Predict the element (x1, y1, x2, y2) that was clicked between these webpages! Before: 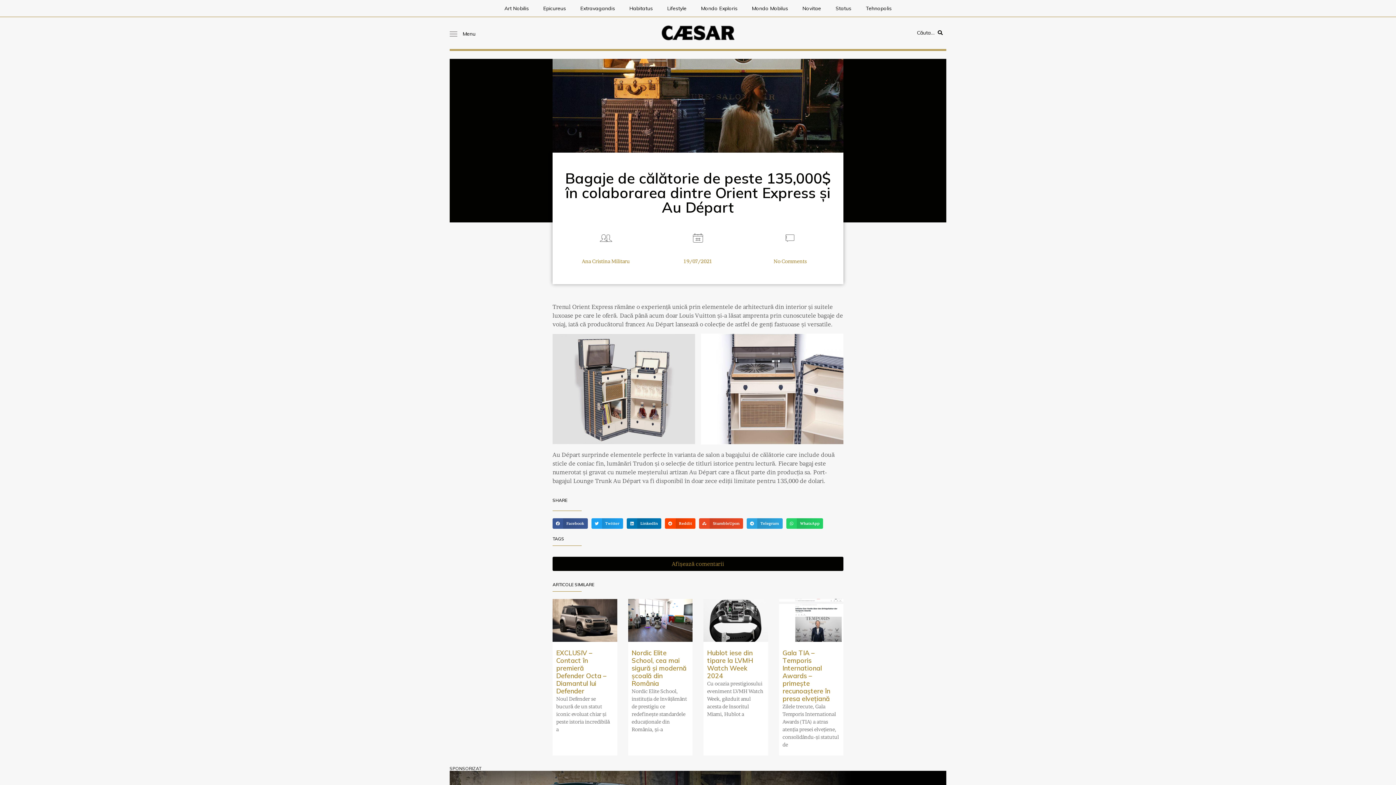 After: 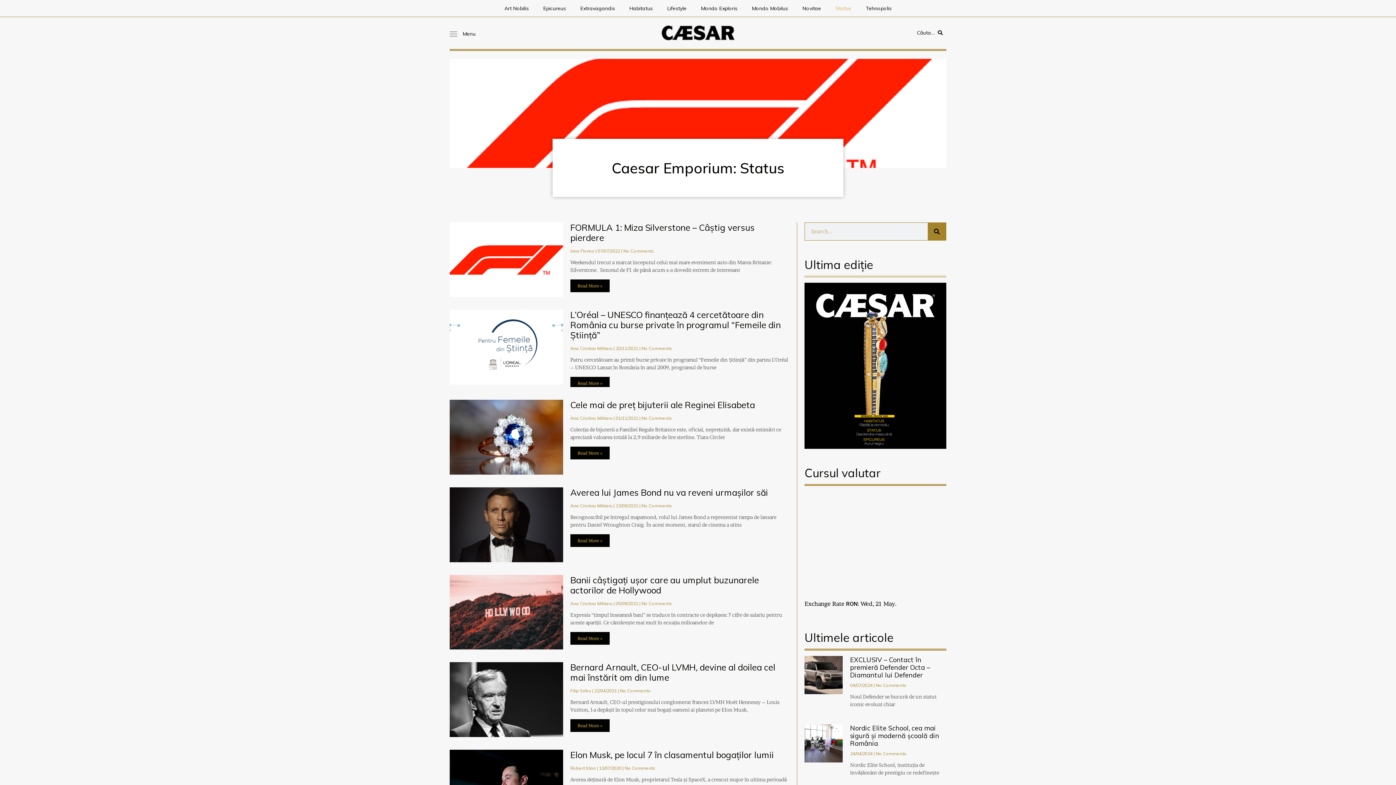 Action: label: Status bbox: (828, 0, 858, 16)